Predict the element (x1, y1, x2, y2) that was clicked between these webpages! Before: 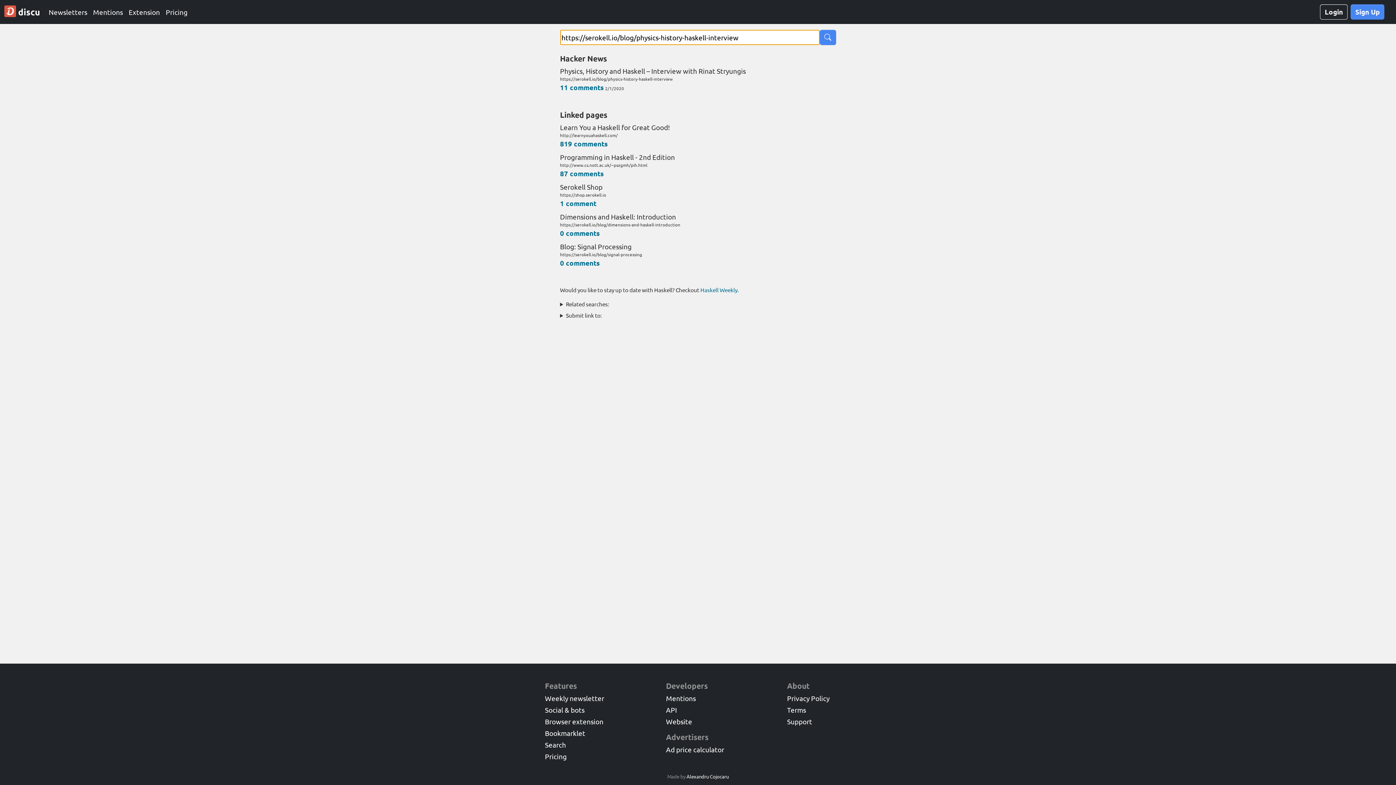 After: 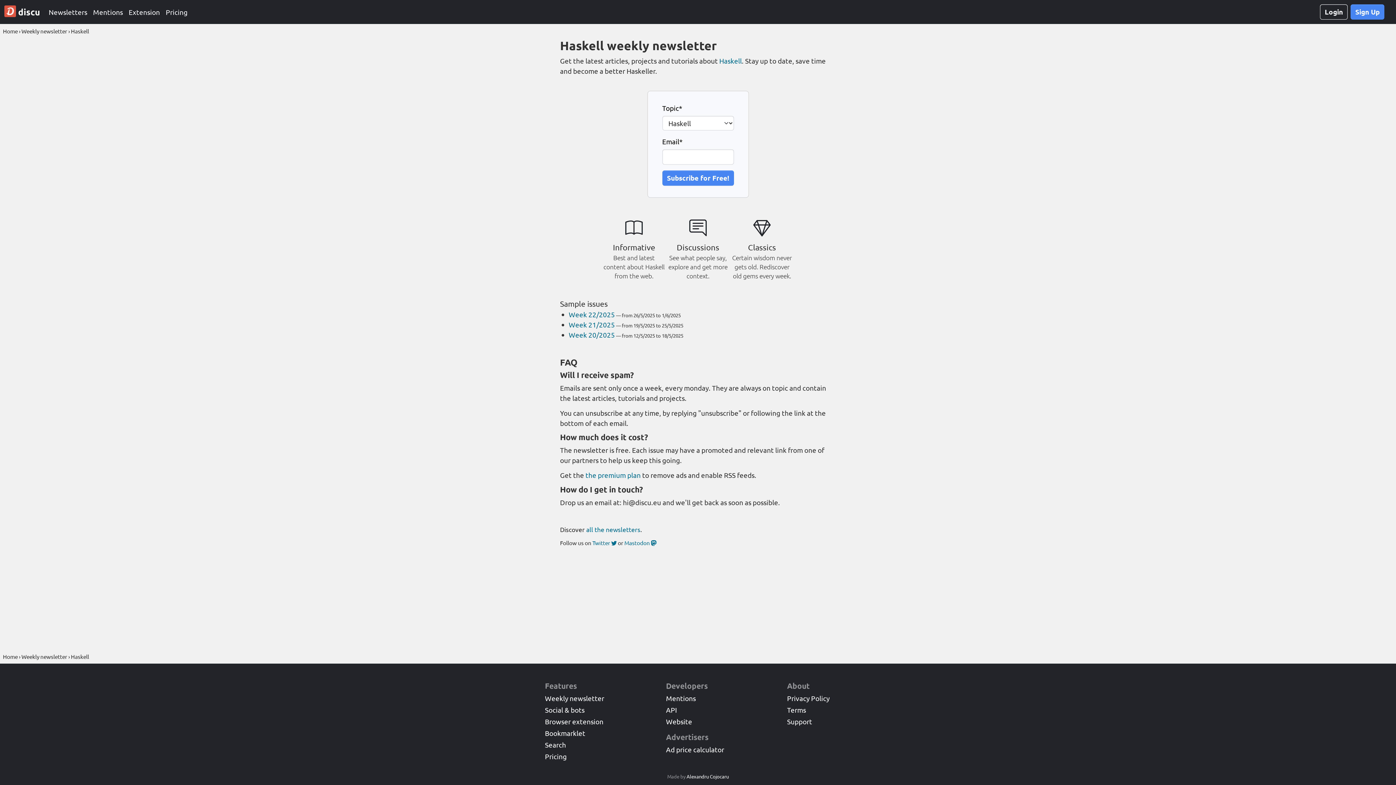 Action: bbox: (700, 286, 737, 293) label: Haskell Weekly